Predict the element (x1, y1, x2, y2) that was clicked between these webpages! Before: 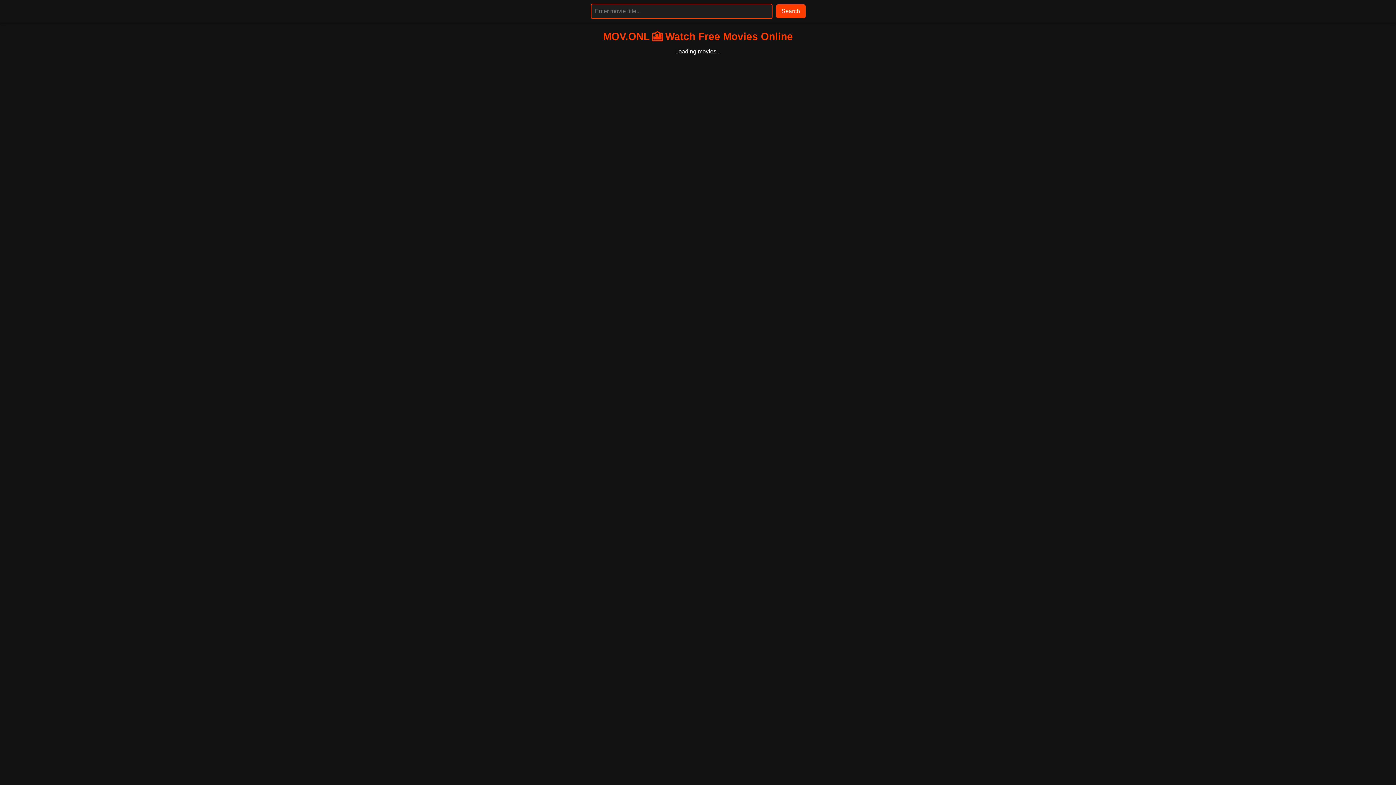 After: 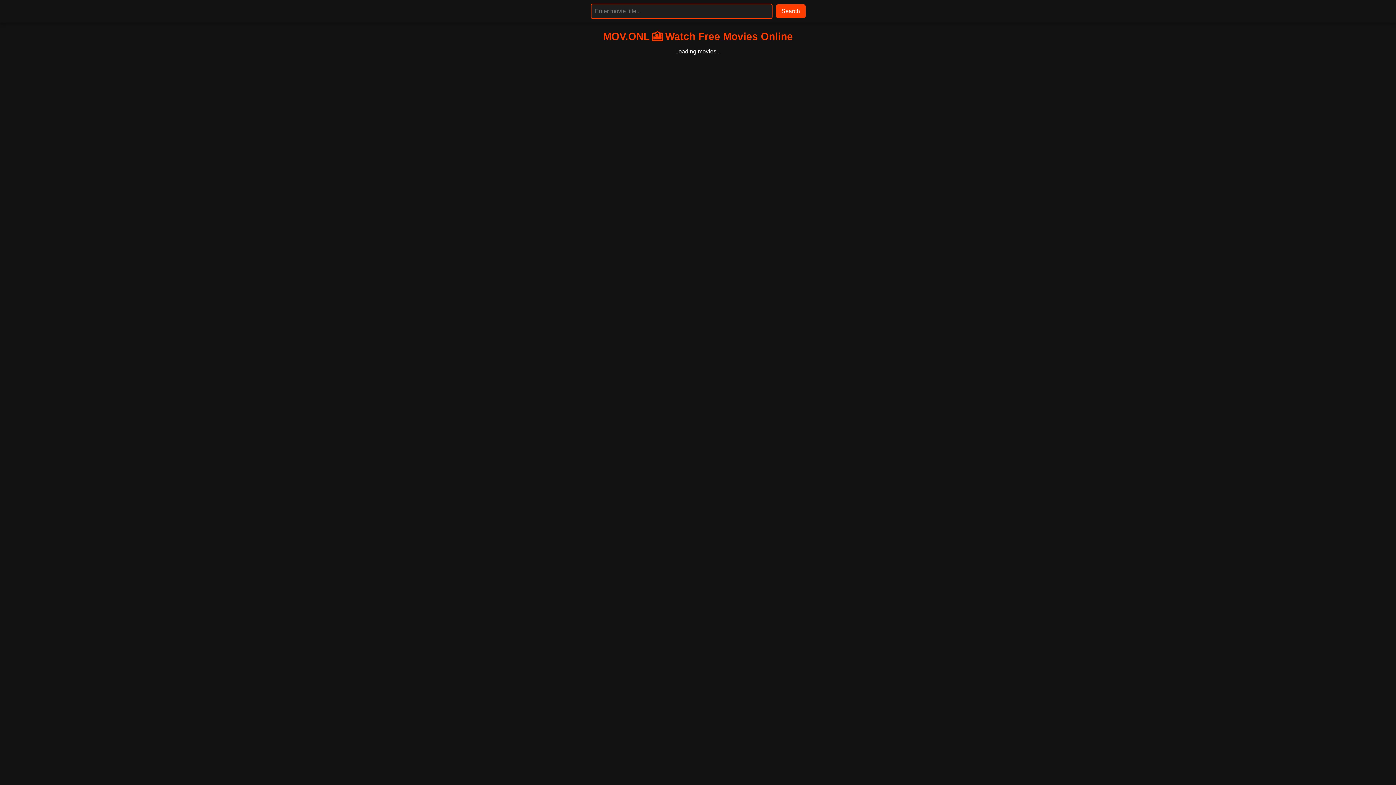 Action: label: Search bbox: (776, 4, 805, 18)